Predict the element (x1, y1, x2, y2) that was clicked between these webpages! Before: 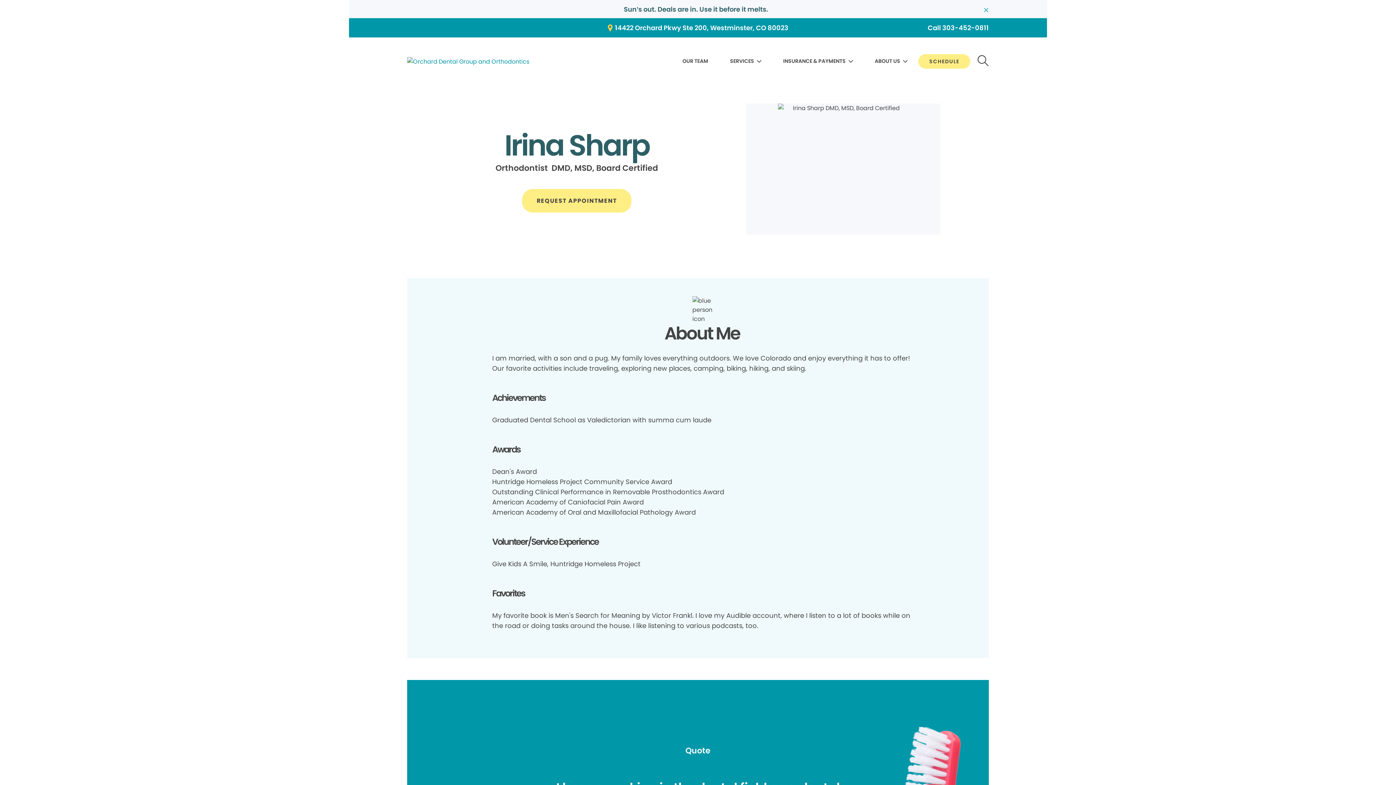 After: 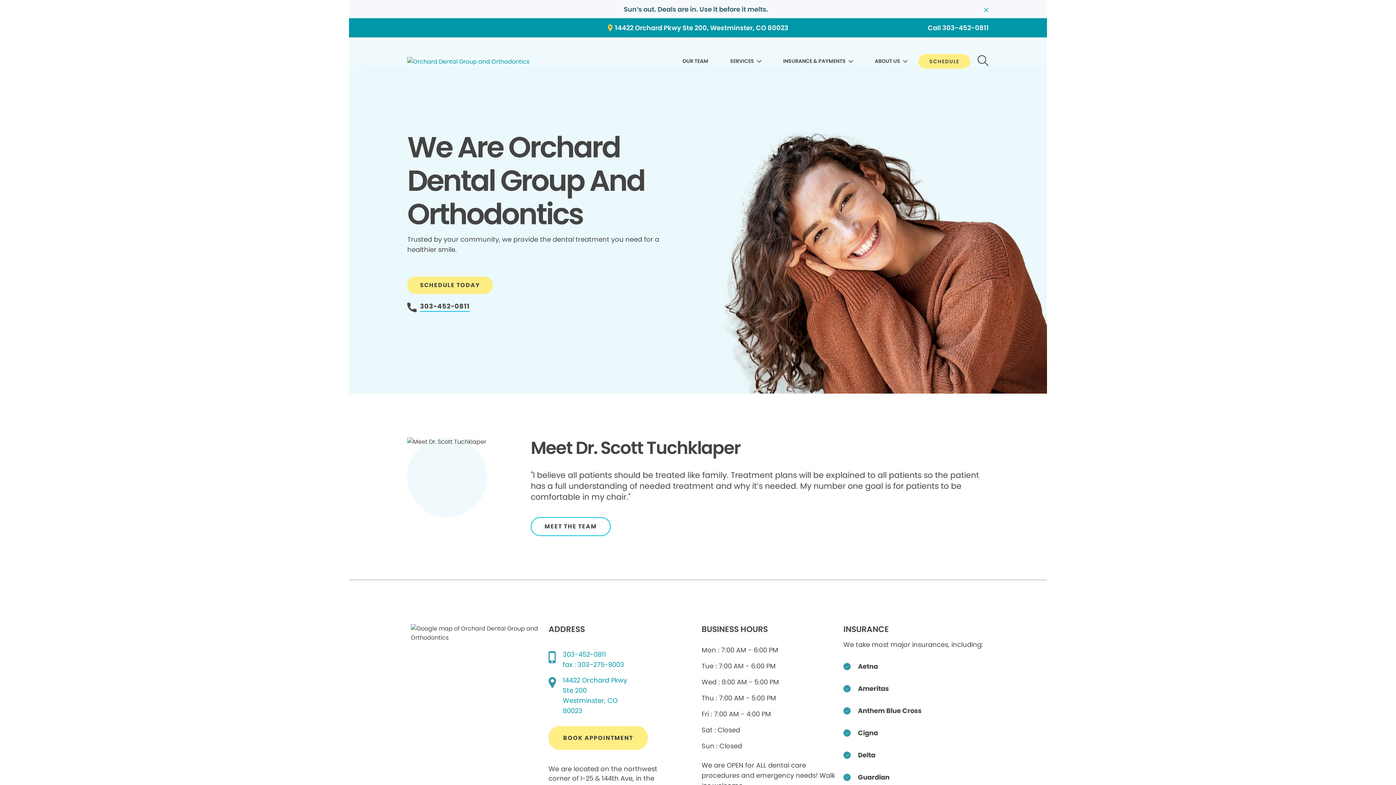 Action: bbox: (407, 56, 529, 66)